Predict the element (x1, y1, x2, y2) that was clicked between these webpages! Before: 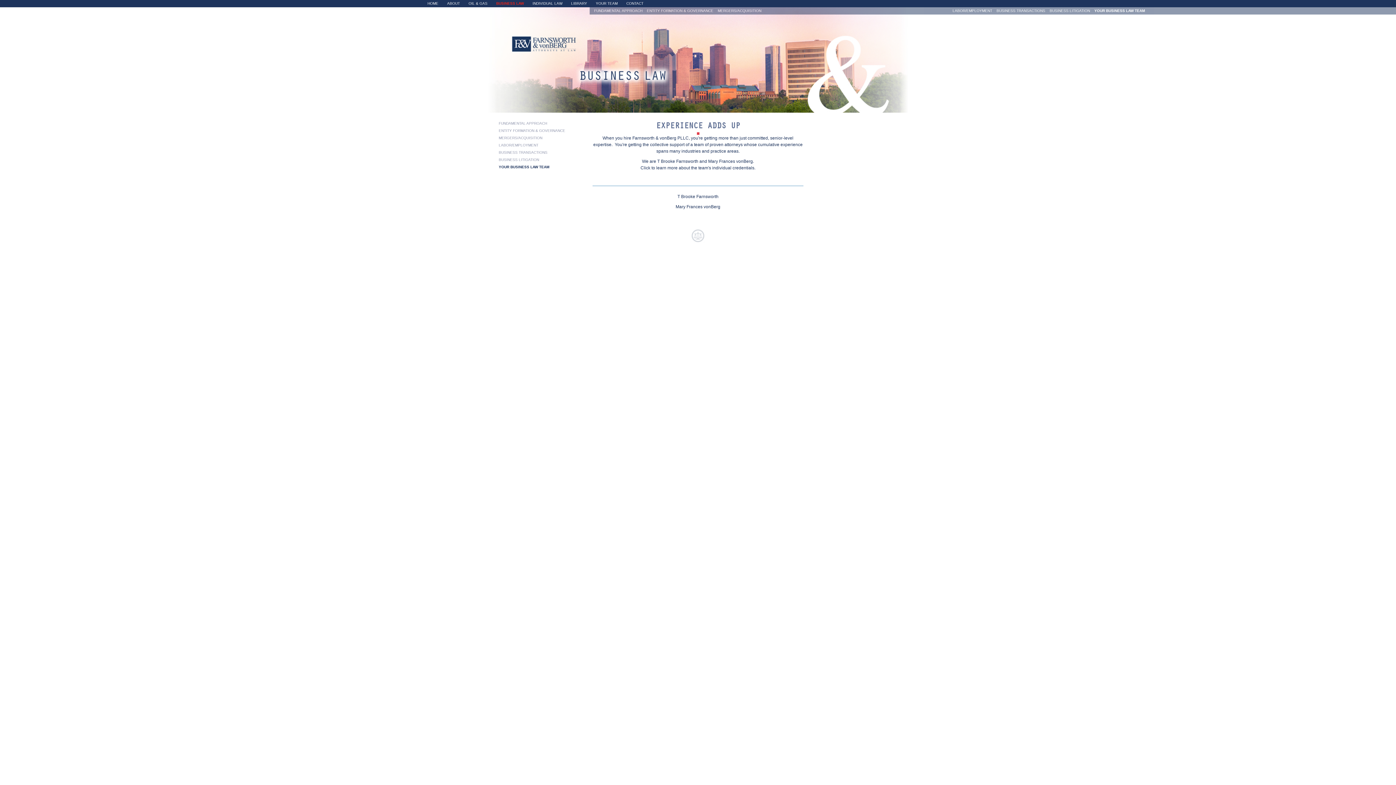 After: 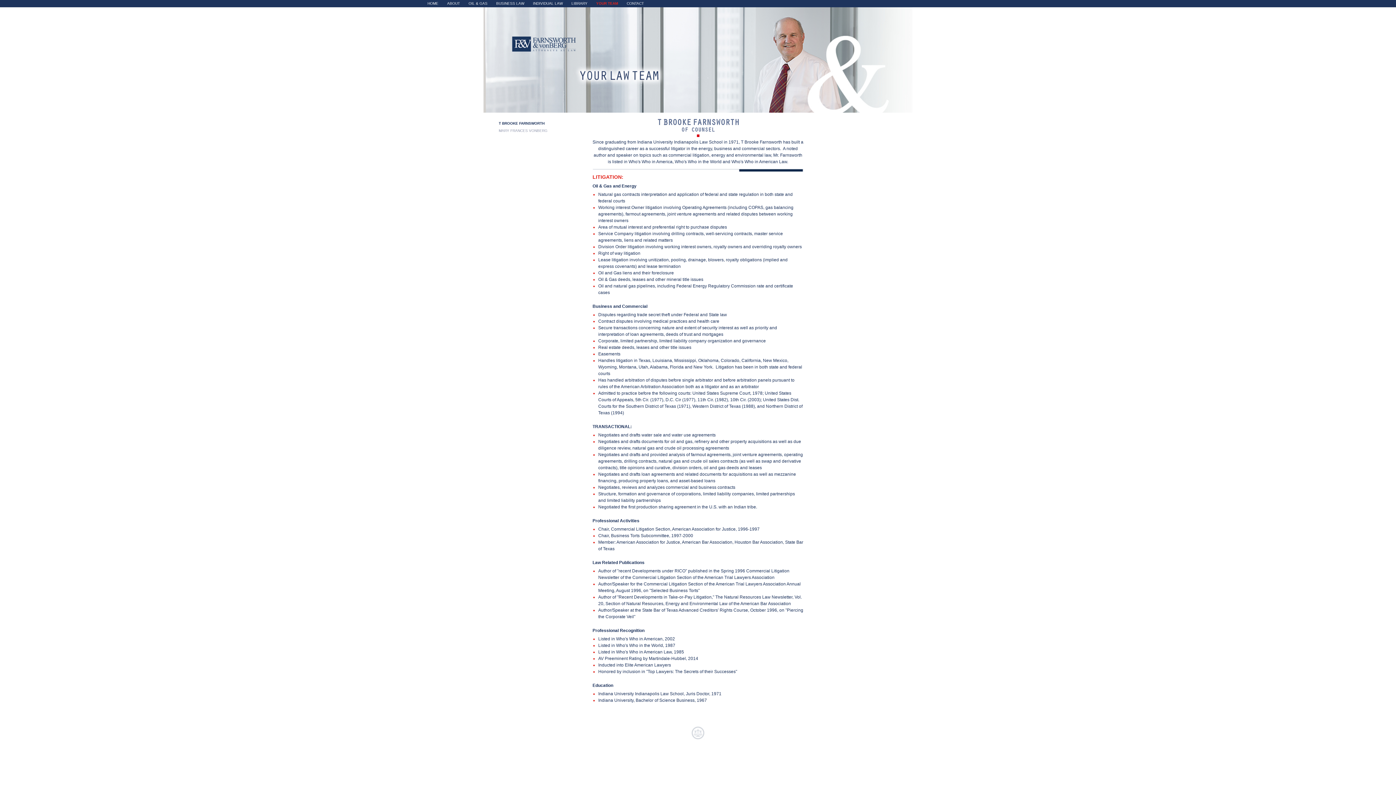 Action: label: T Brooke Farnsworth bbox: (677, 194, 718, 199)